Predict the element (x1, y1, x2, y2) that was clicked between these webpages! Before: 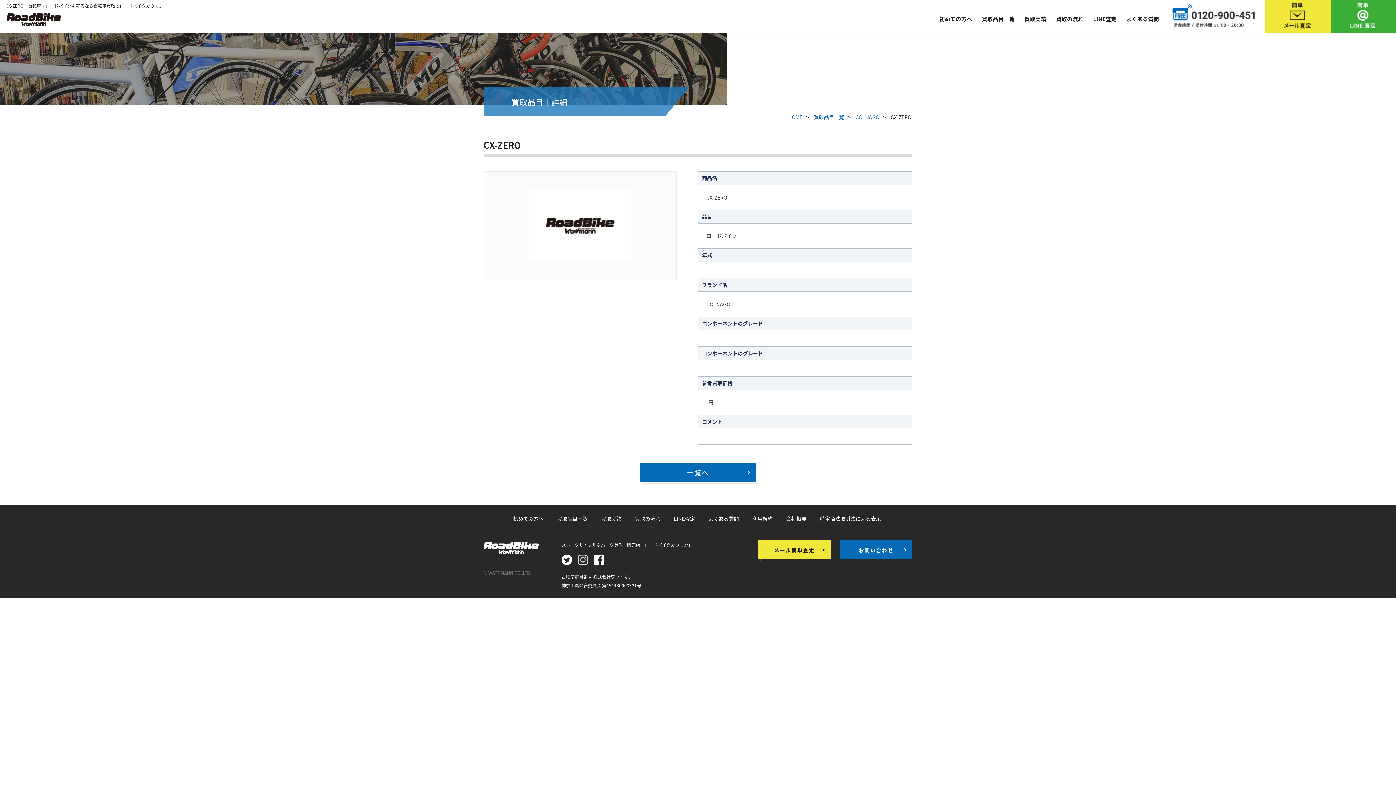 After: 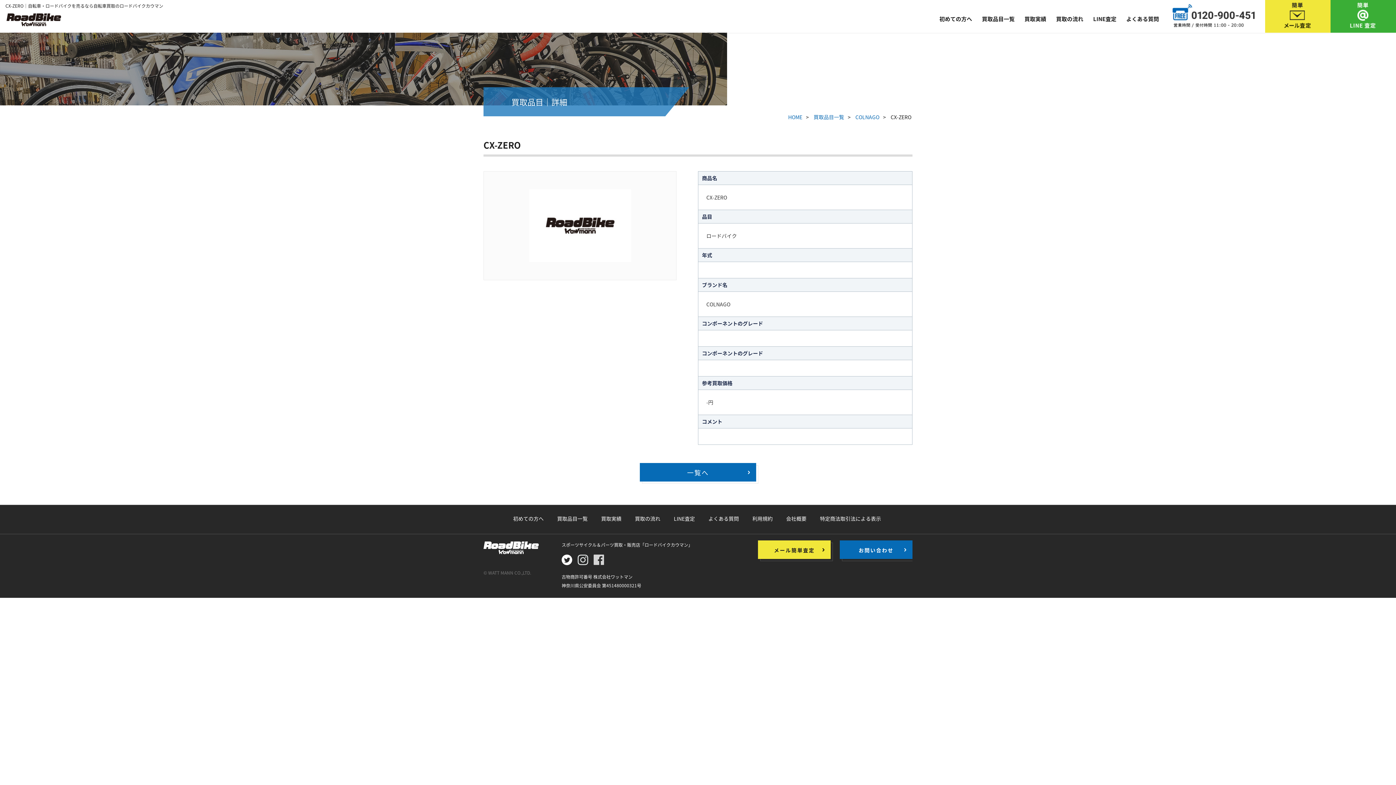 Action: bbox: (593, 557, 604, 564)